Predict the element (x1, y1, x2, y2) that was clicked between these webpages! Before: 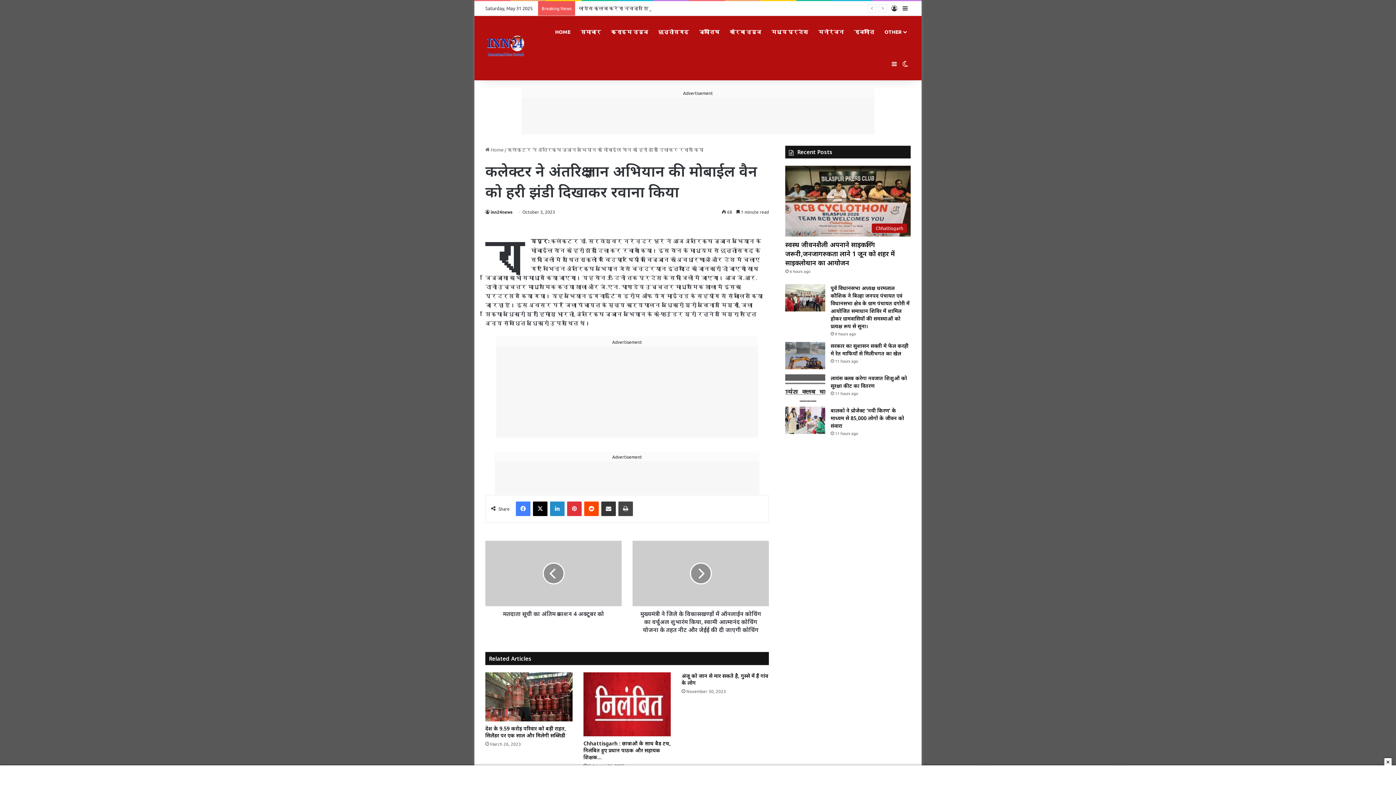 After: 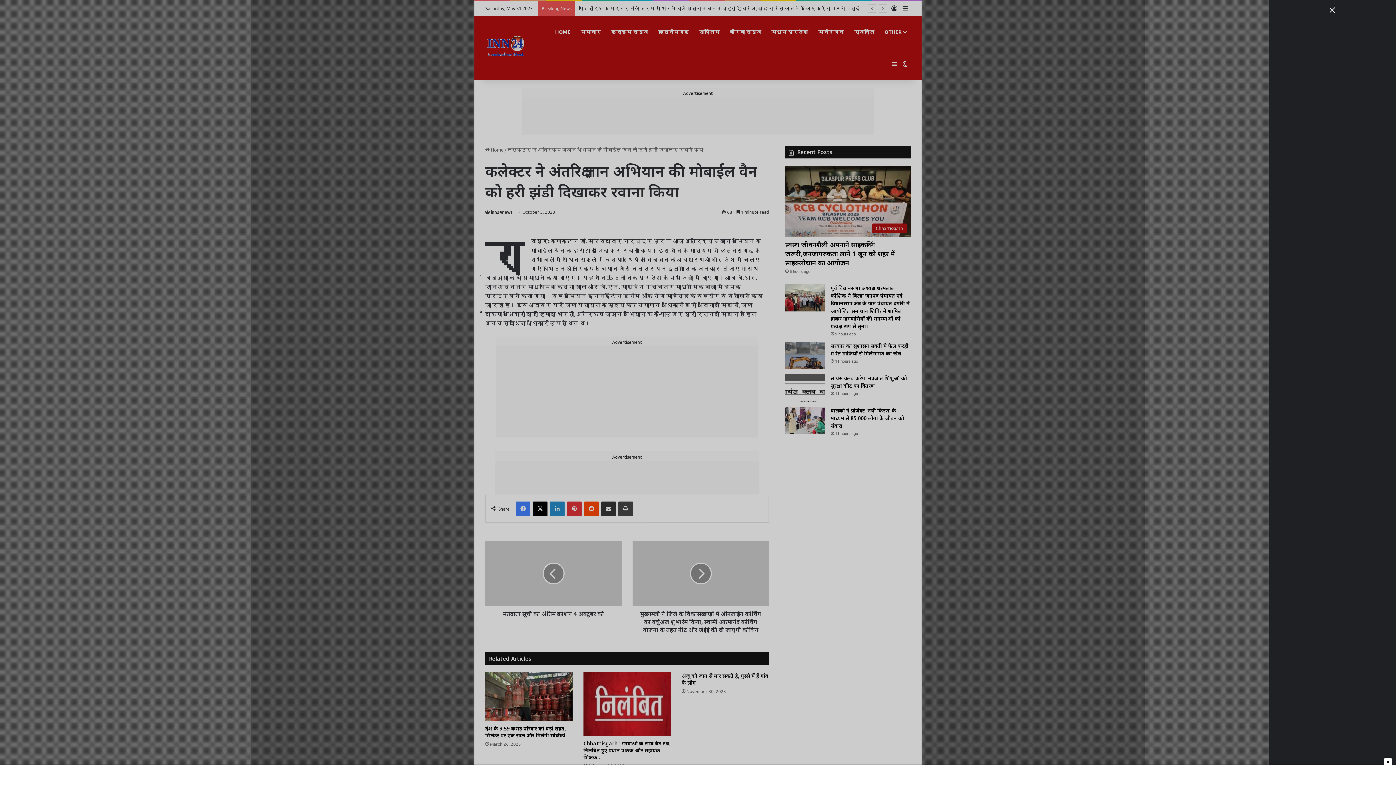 Action: label: Sidebar bbox: (900, 1, 910, 15)